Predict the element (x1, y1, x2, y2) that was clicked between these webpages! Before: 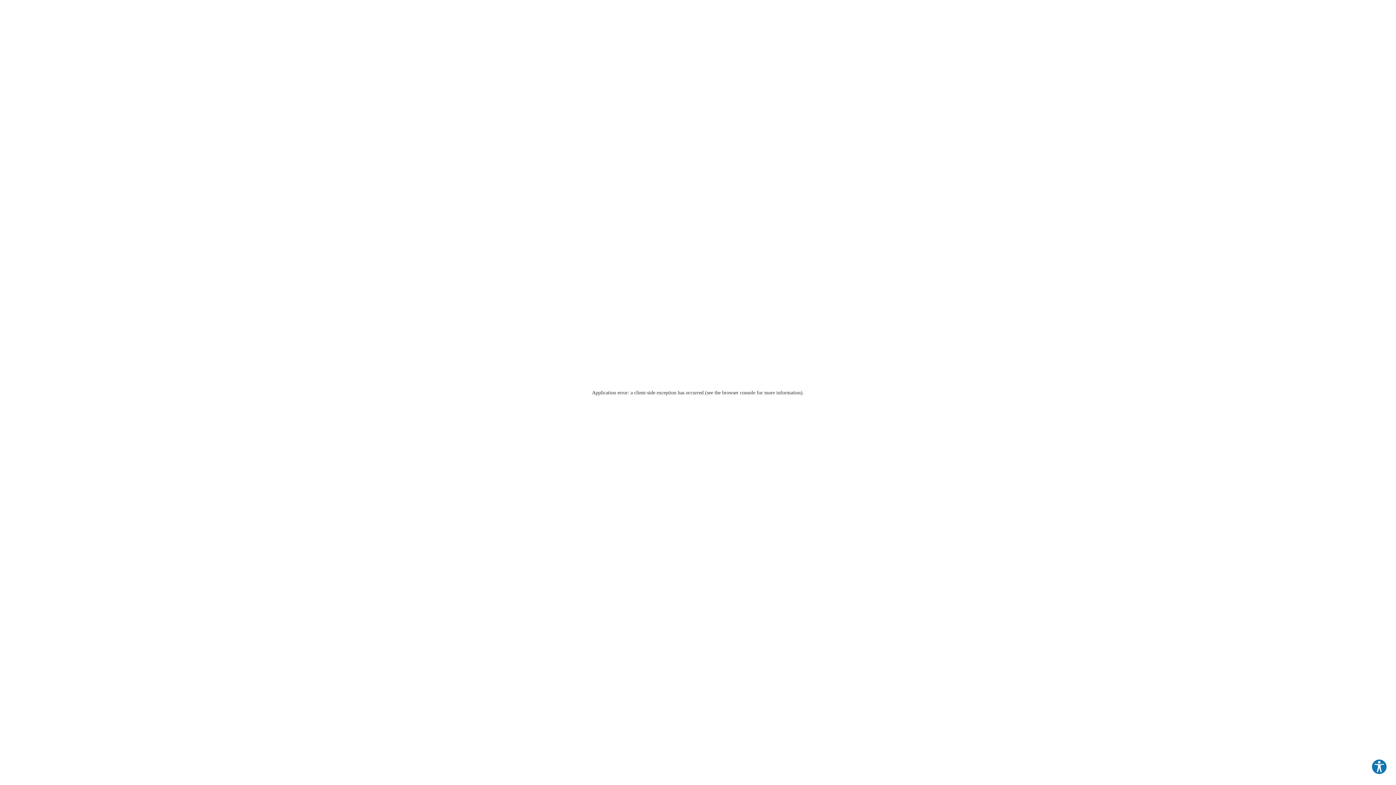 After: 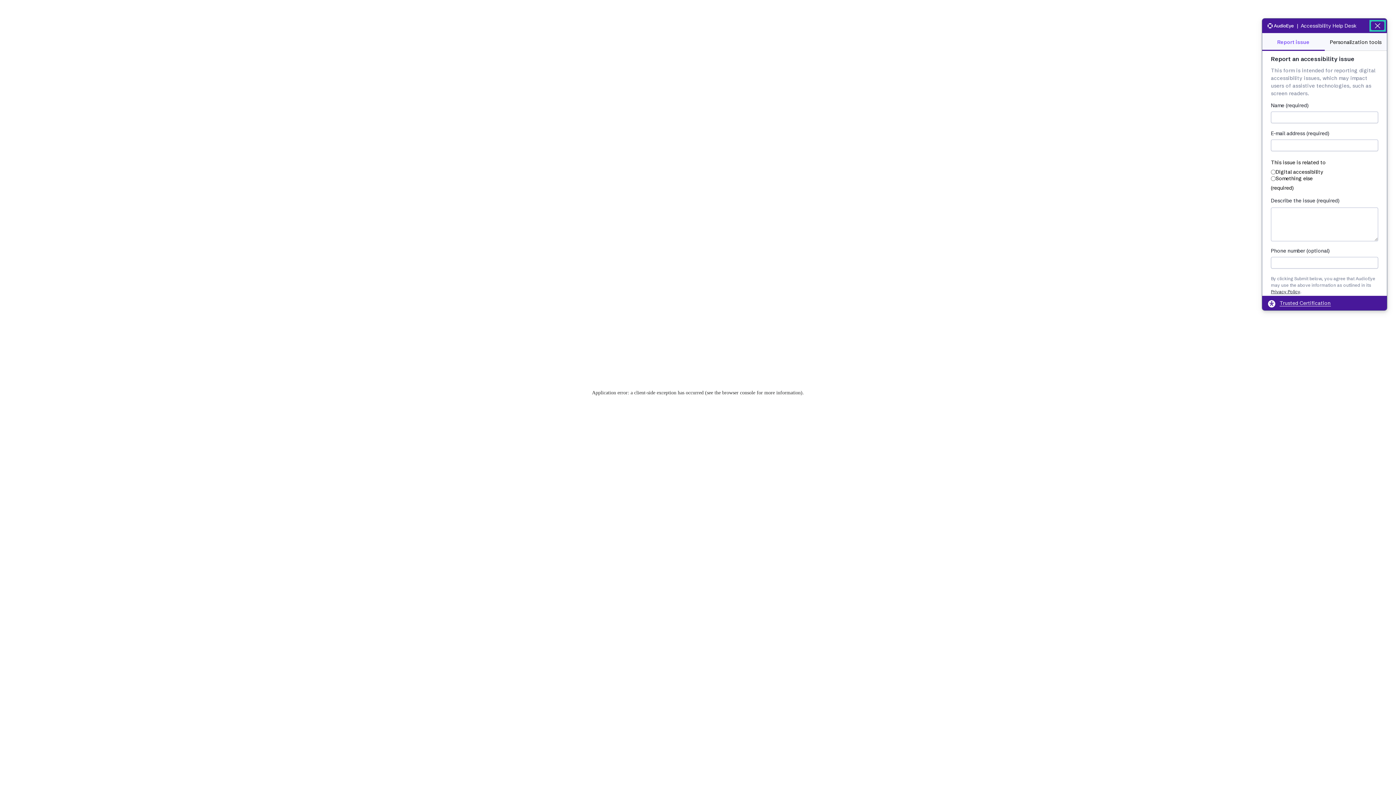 Action: label: Explore your accessibility options bbox: (1371, 759, 1387, 775)